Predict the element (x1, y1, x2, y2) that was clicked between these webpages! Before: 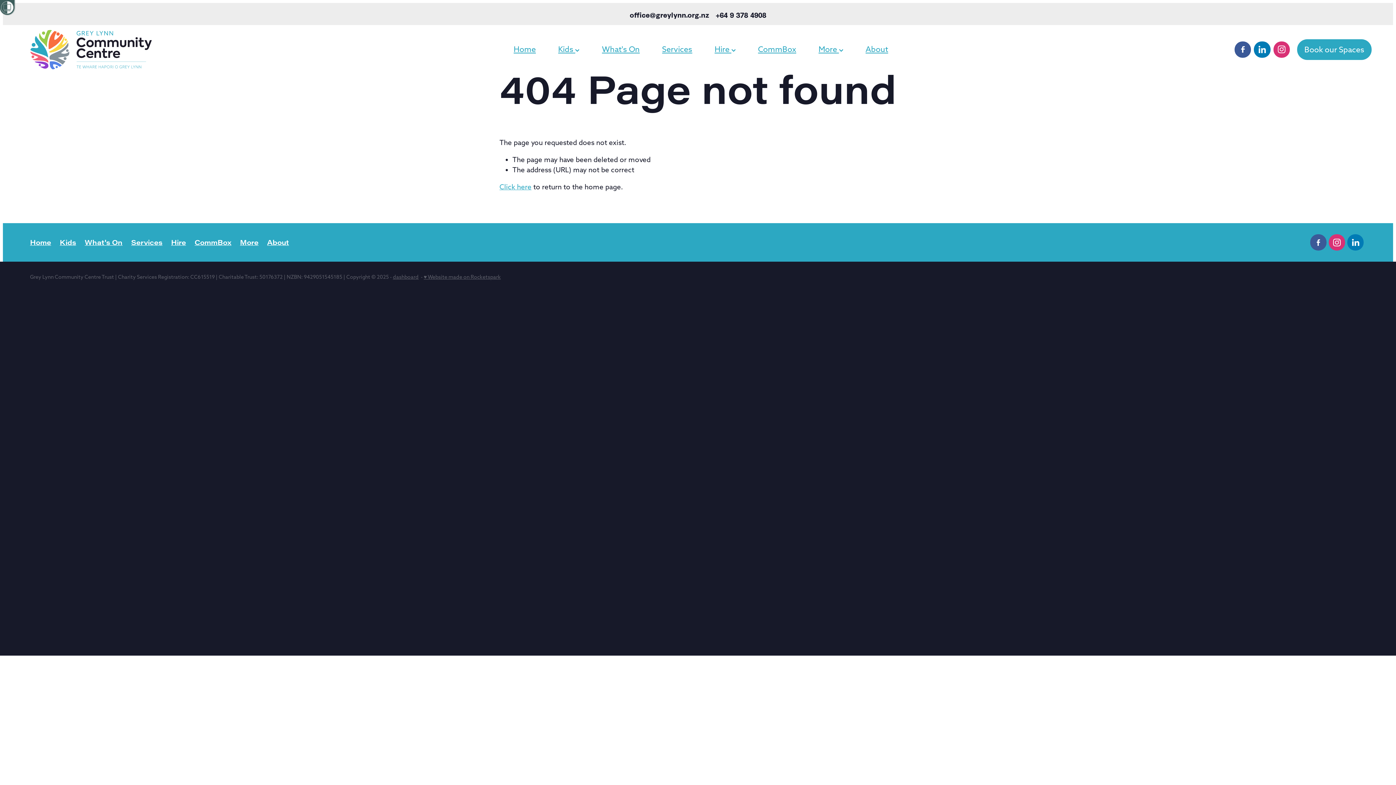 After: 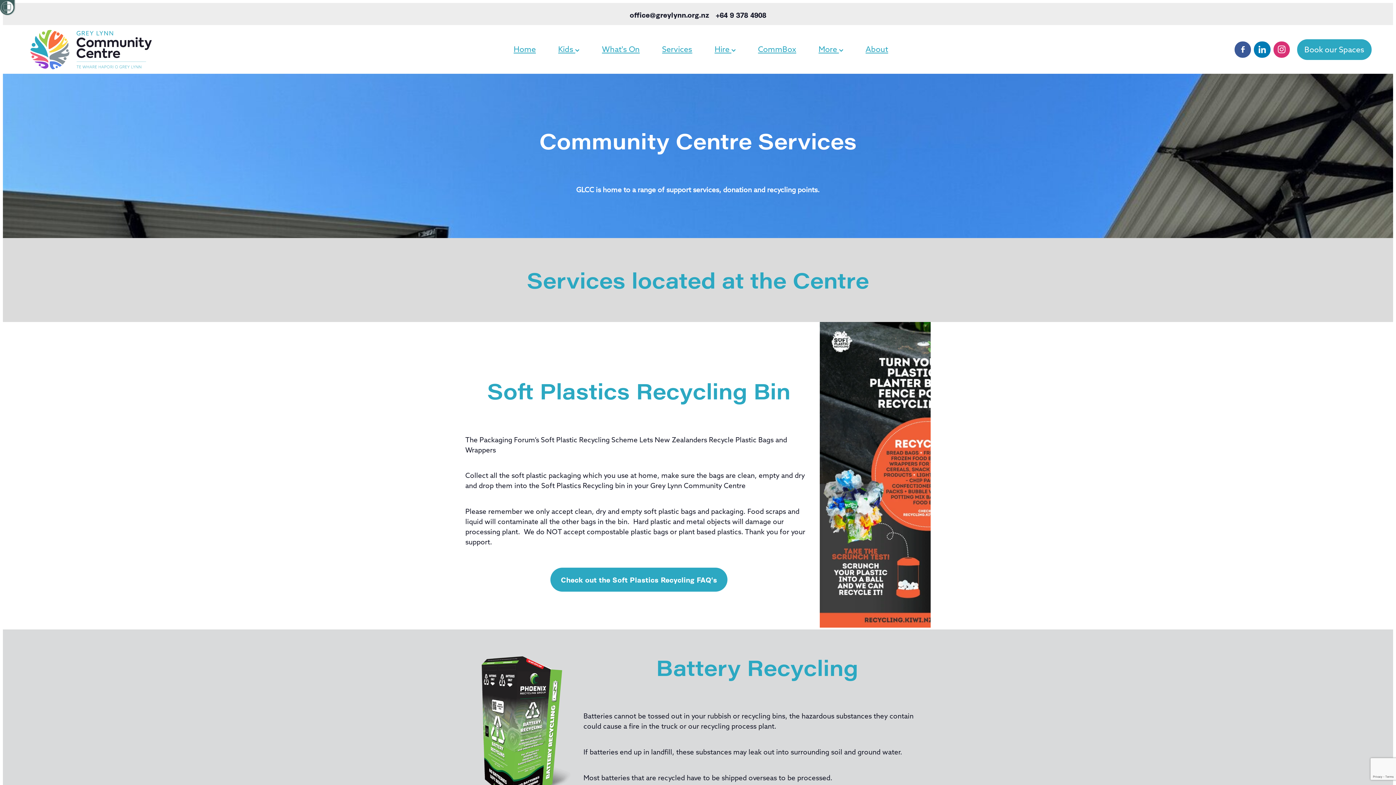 Action: bbox: (662, 44, 692, 54) label: Services